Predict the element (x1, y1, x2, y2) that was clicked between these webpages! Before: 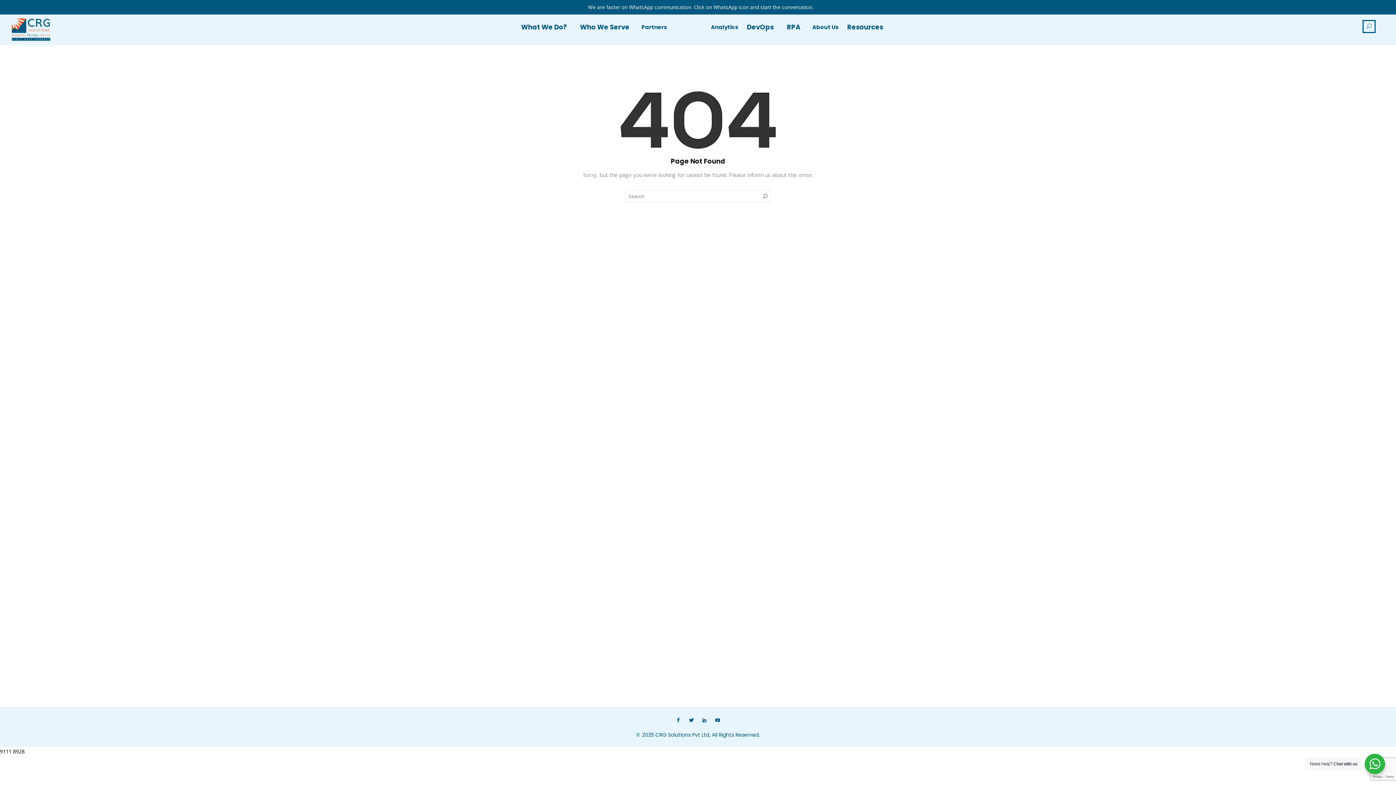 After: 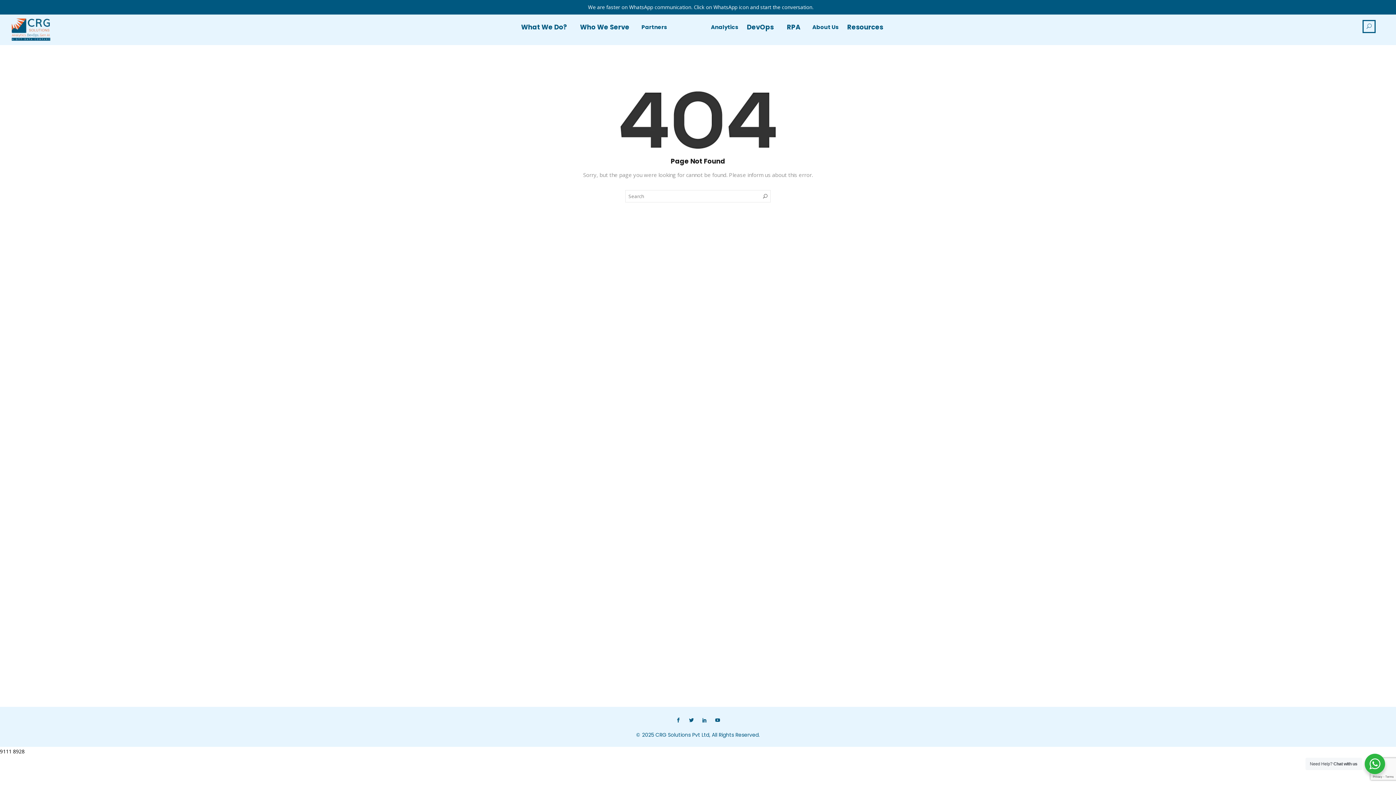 Action: bbox: (672, 714, 685, 727)